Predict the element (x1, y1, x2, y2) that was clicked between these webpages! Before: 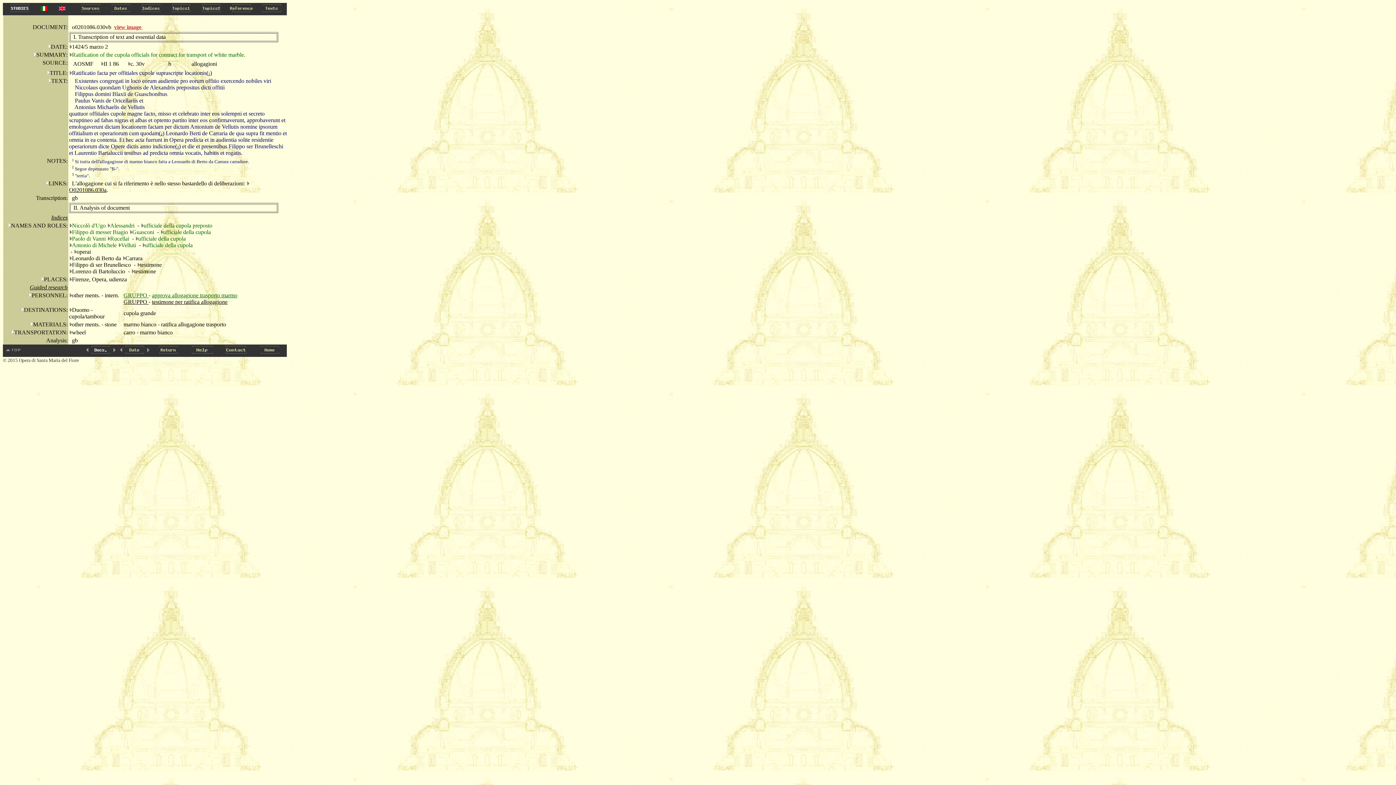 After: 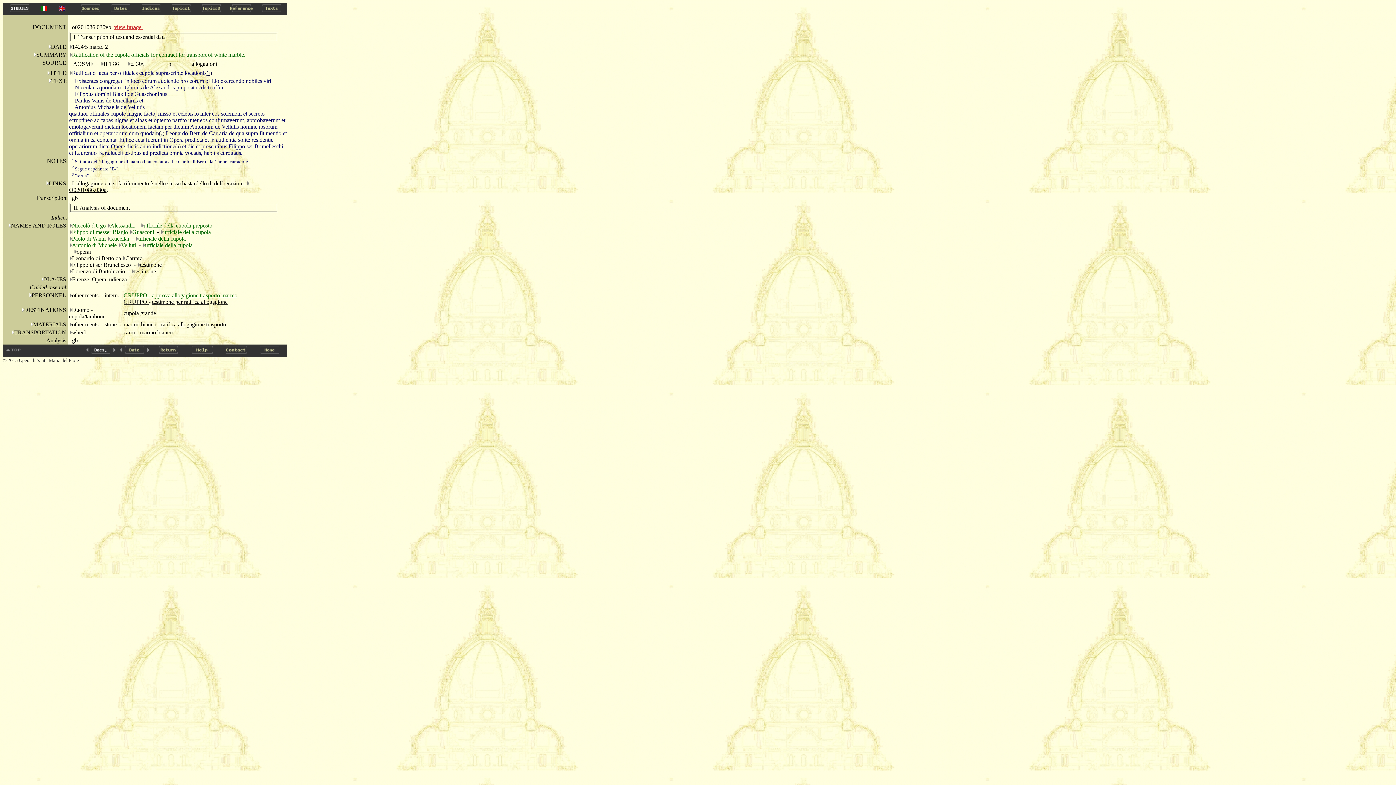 Action: bbox: (206, 69, 212, 76) label: (1)